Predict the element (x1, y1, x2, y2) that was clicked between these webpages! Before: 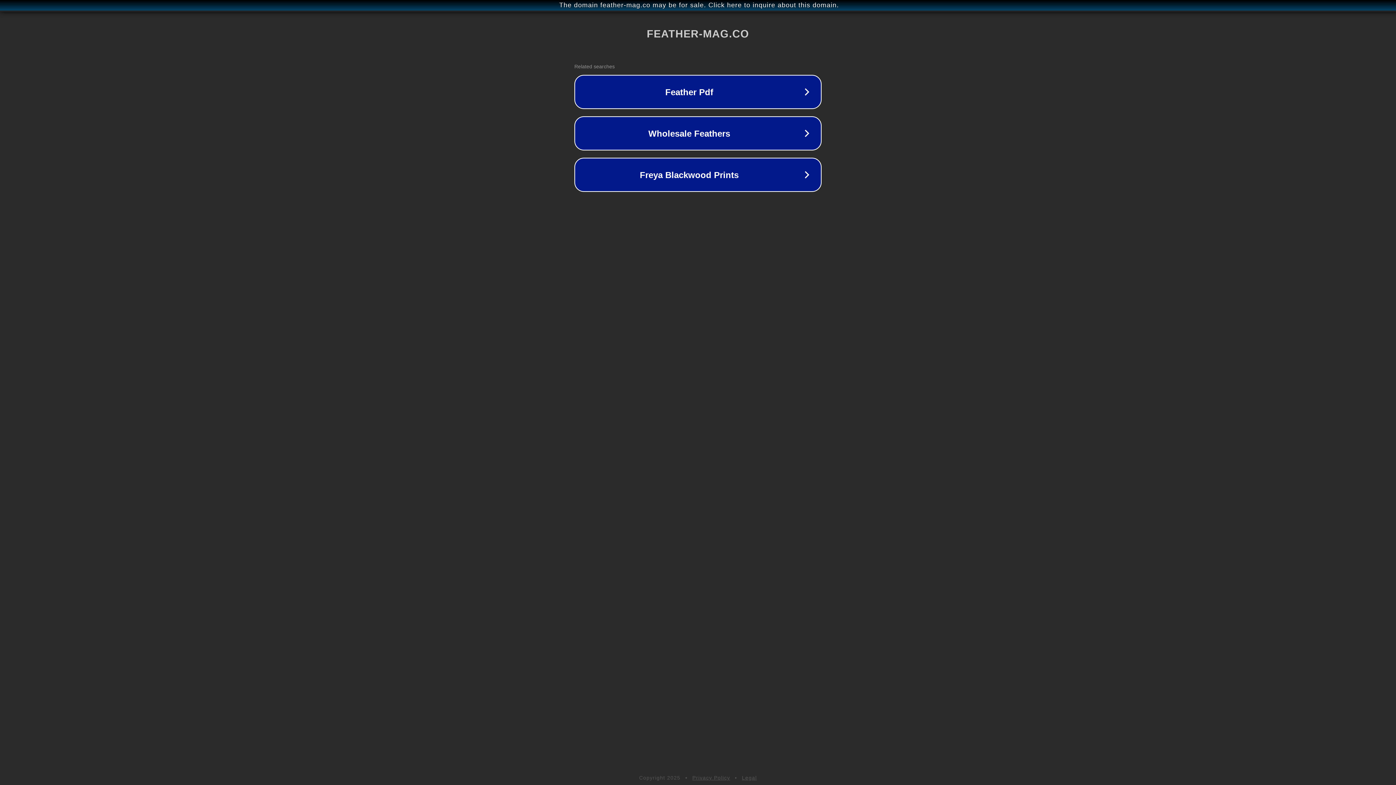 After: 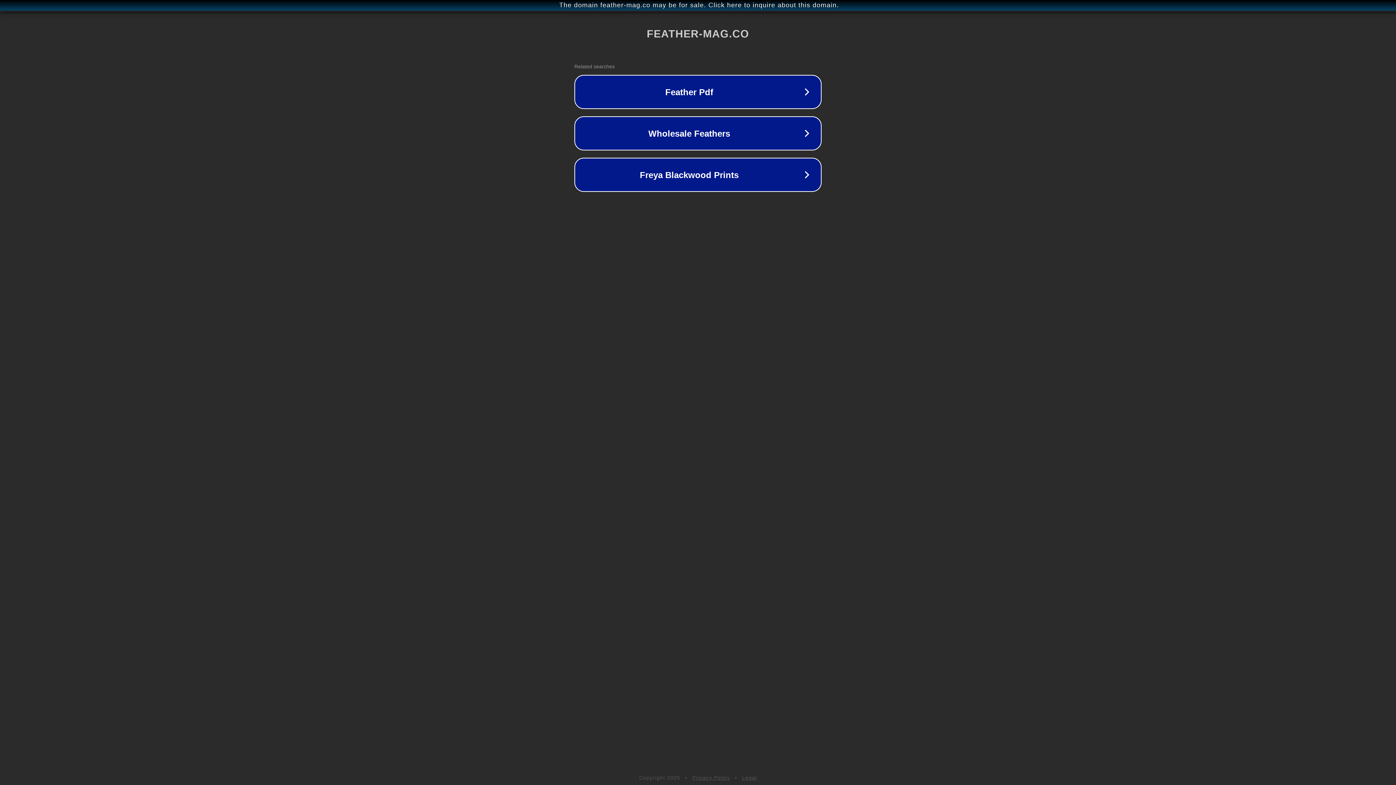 Action: bbox: (742, 775, 757, 781) label: Legal